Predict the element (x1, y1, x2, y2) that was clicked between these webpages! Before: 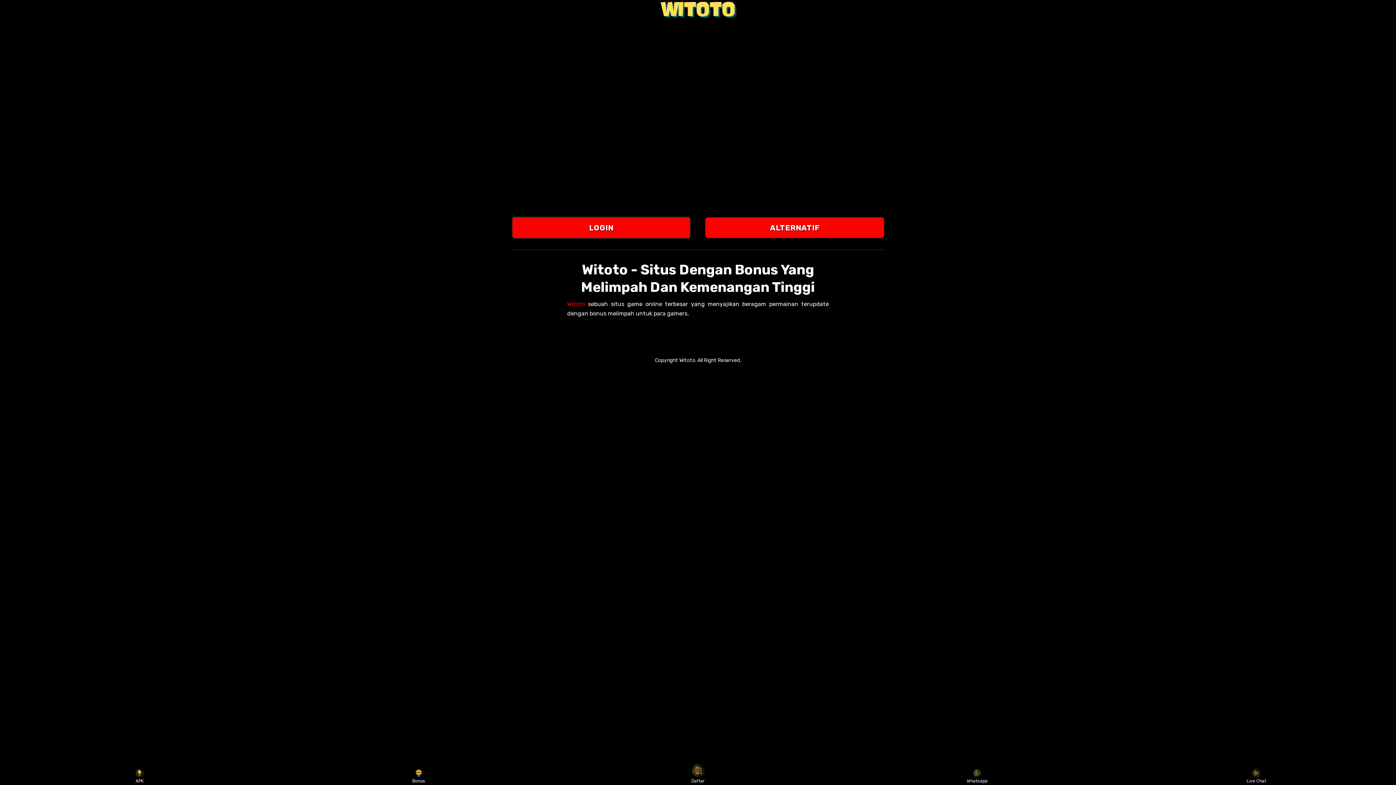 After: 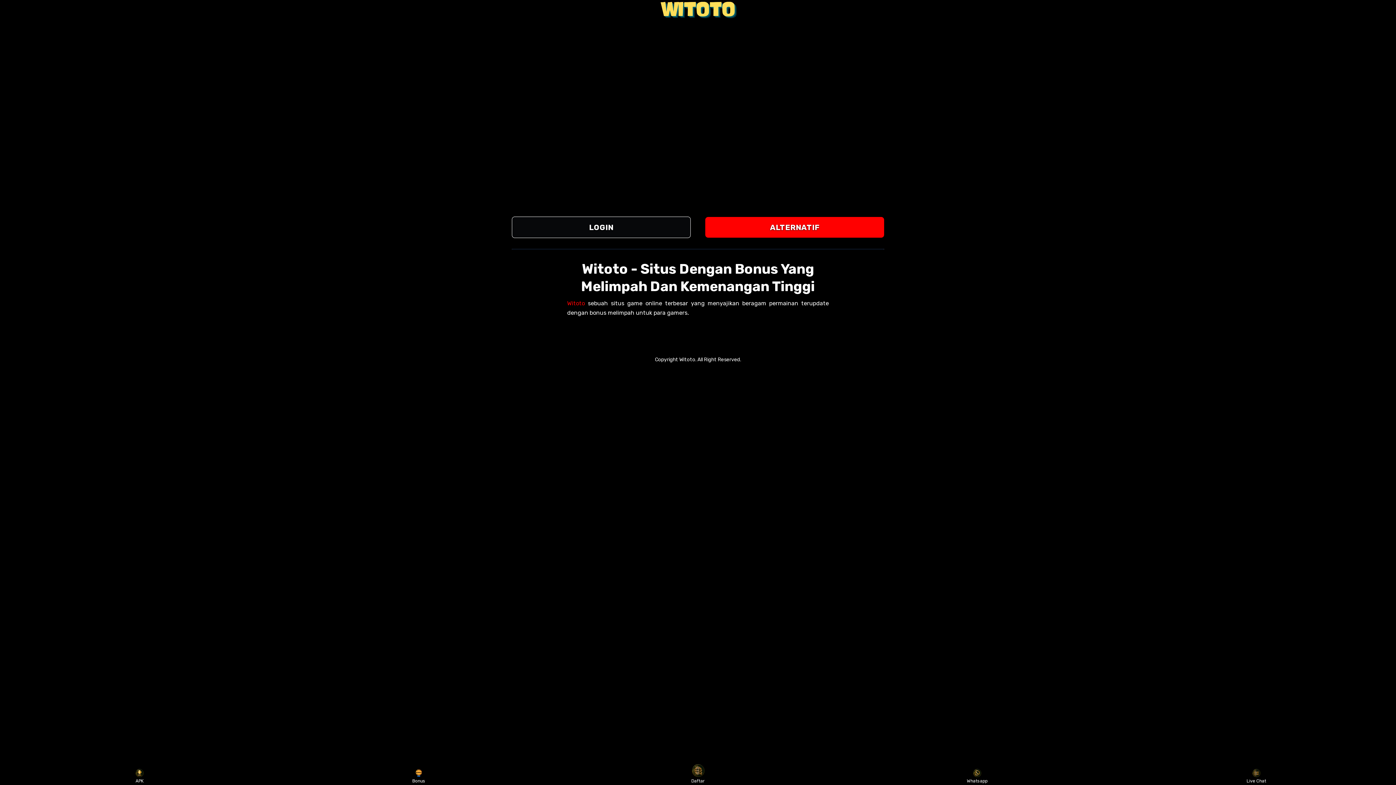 Action: bbox: (512, 216, 690, 238) label: LOGIN